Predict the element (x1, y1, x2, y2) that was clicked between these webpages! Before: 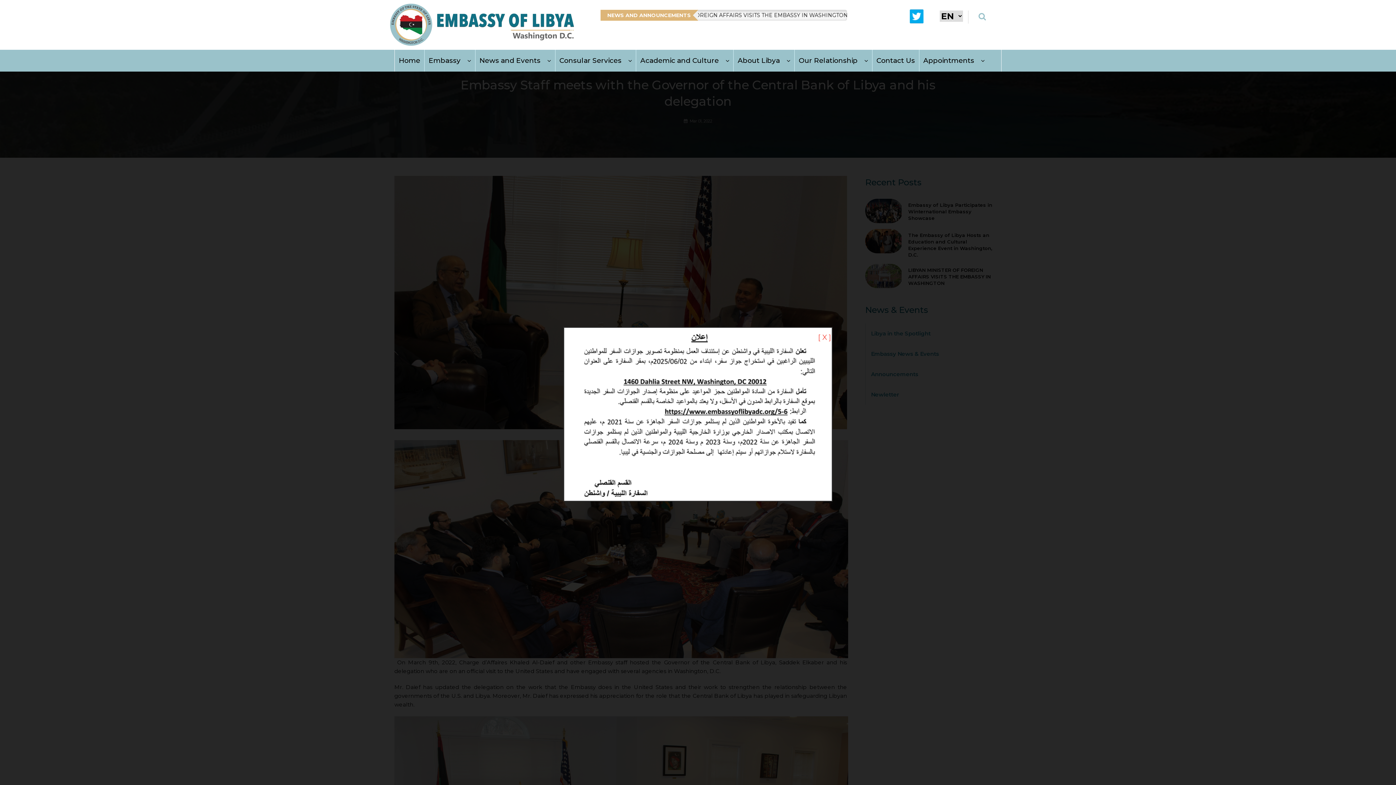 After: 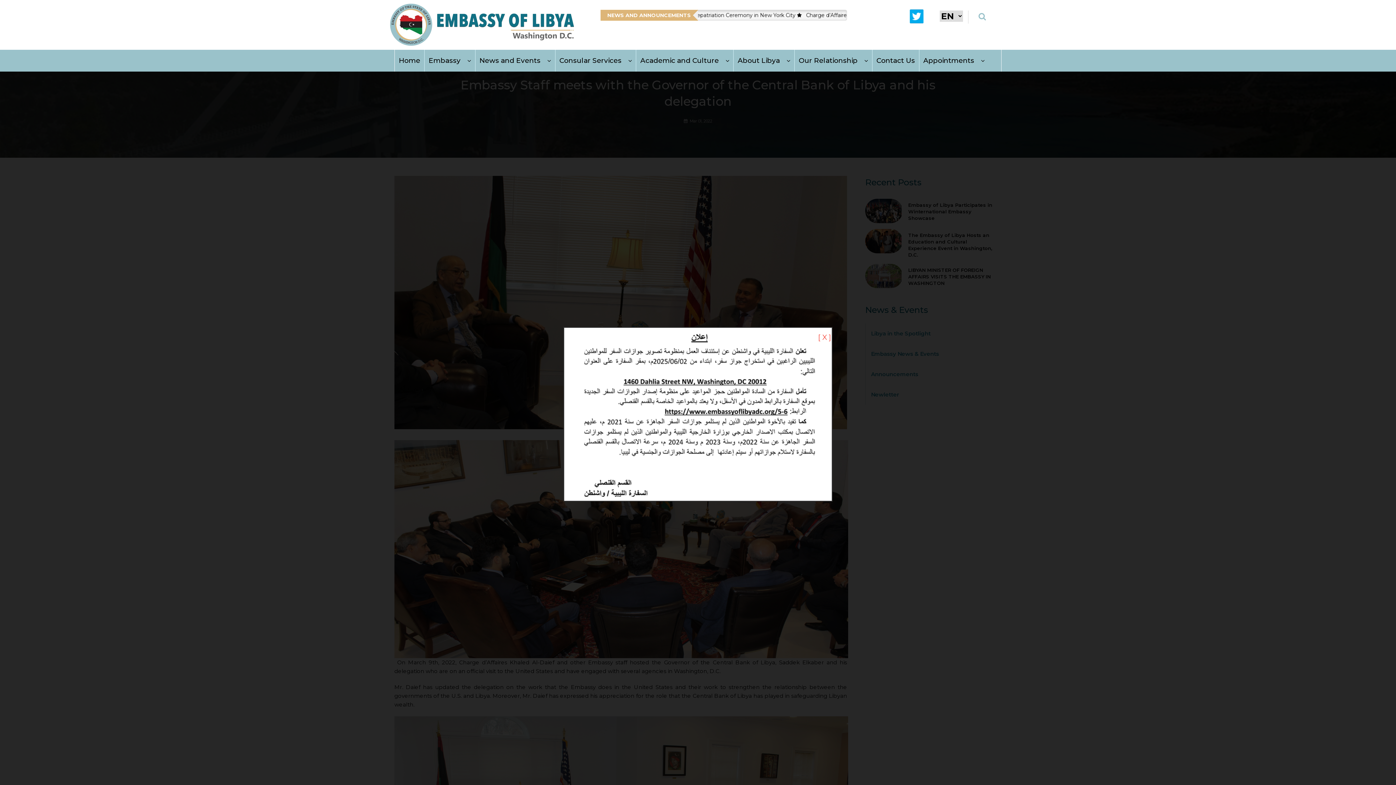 Action: bbox: (909, 11, 924, 20)